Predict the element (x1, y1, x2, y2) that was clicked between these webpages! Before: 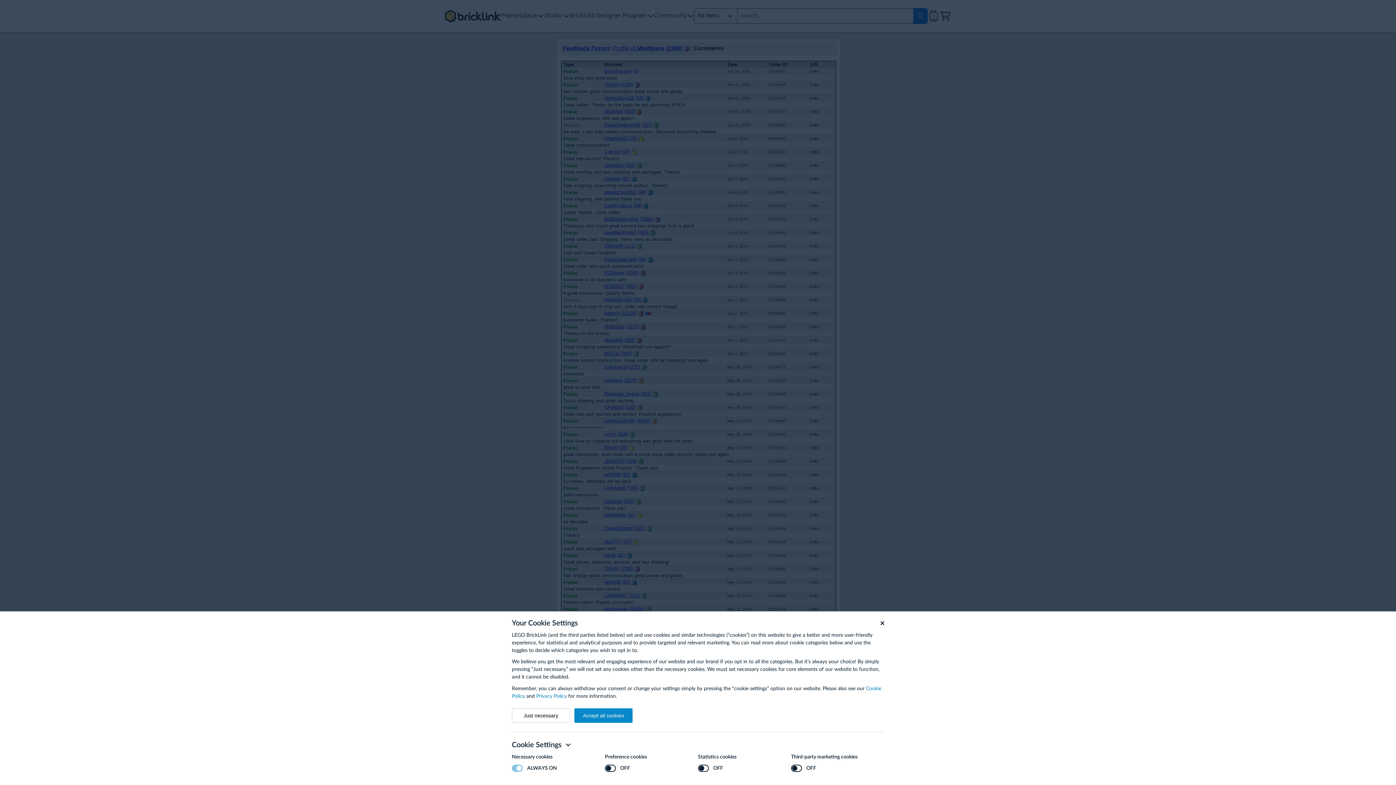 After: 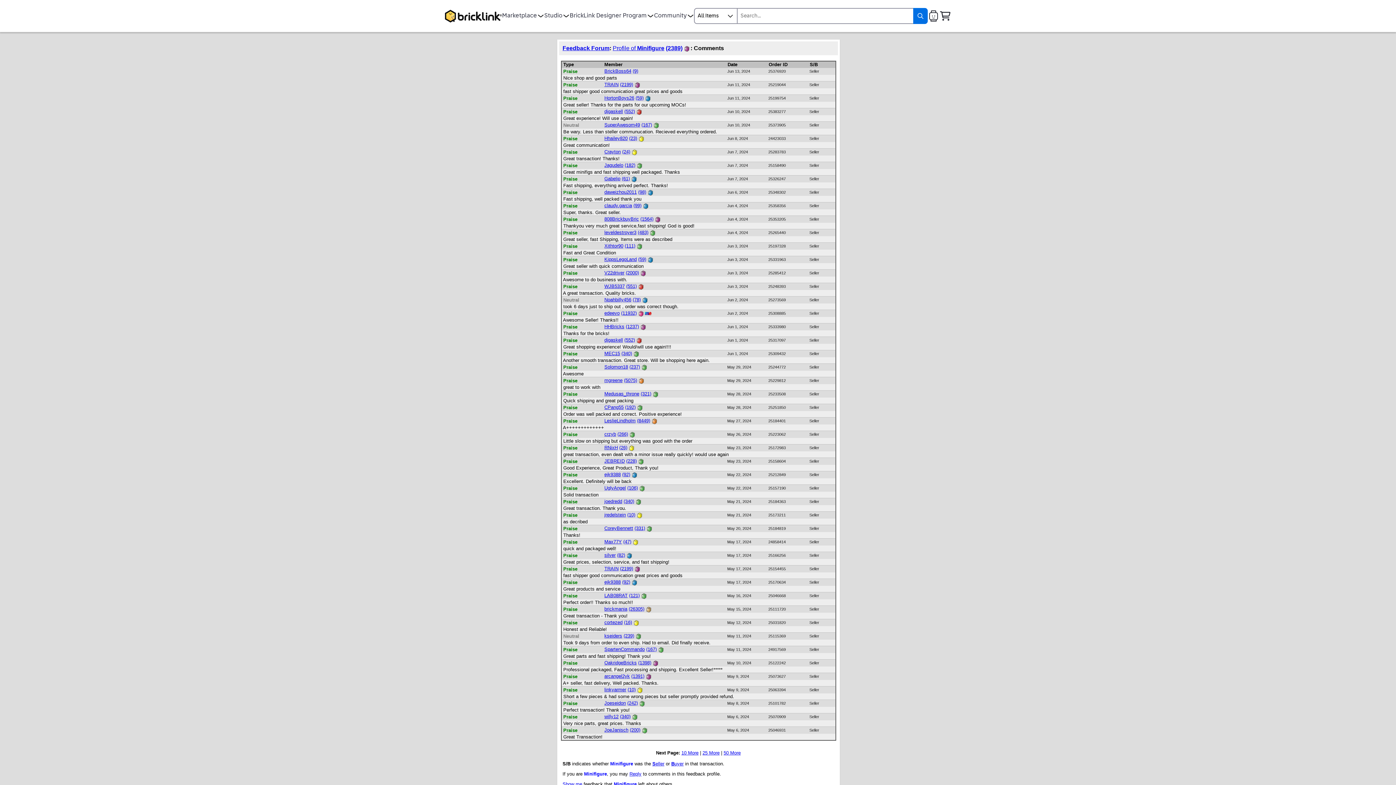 Action: bbox: (512, 708, 570, 723) label: Just necessary